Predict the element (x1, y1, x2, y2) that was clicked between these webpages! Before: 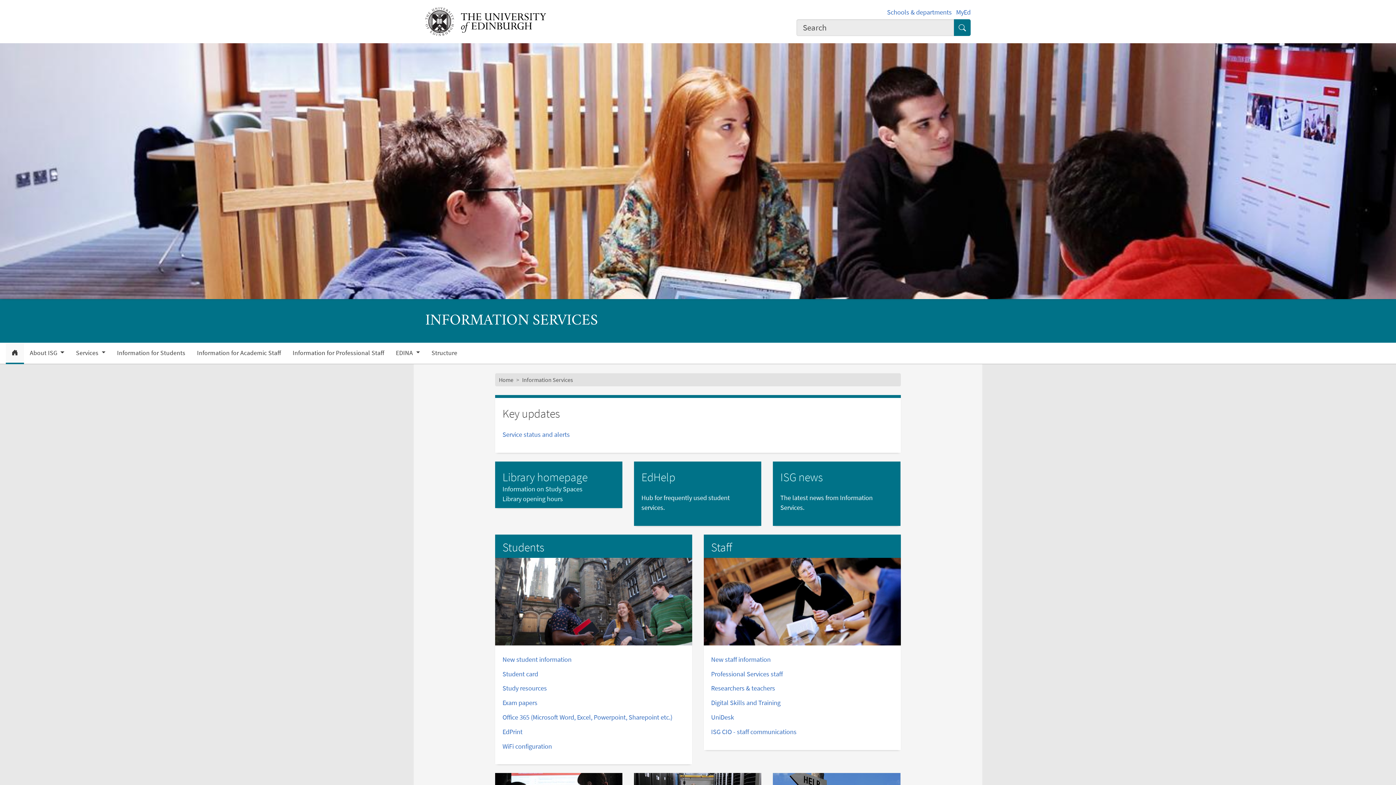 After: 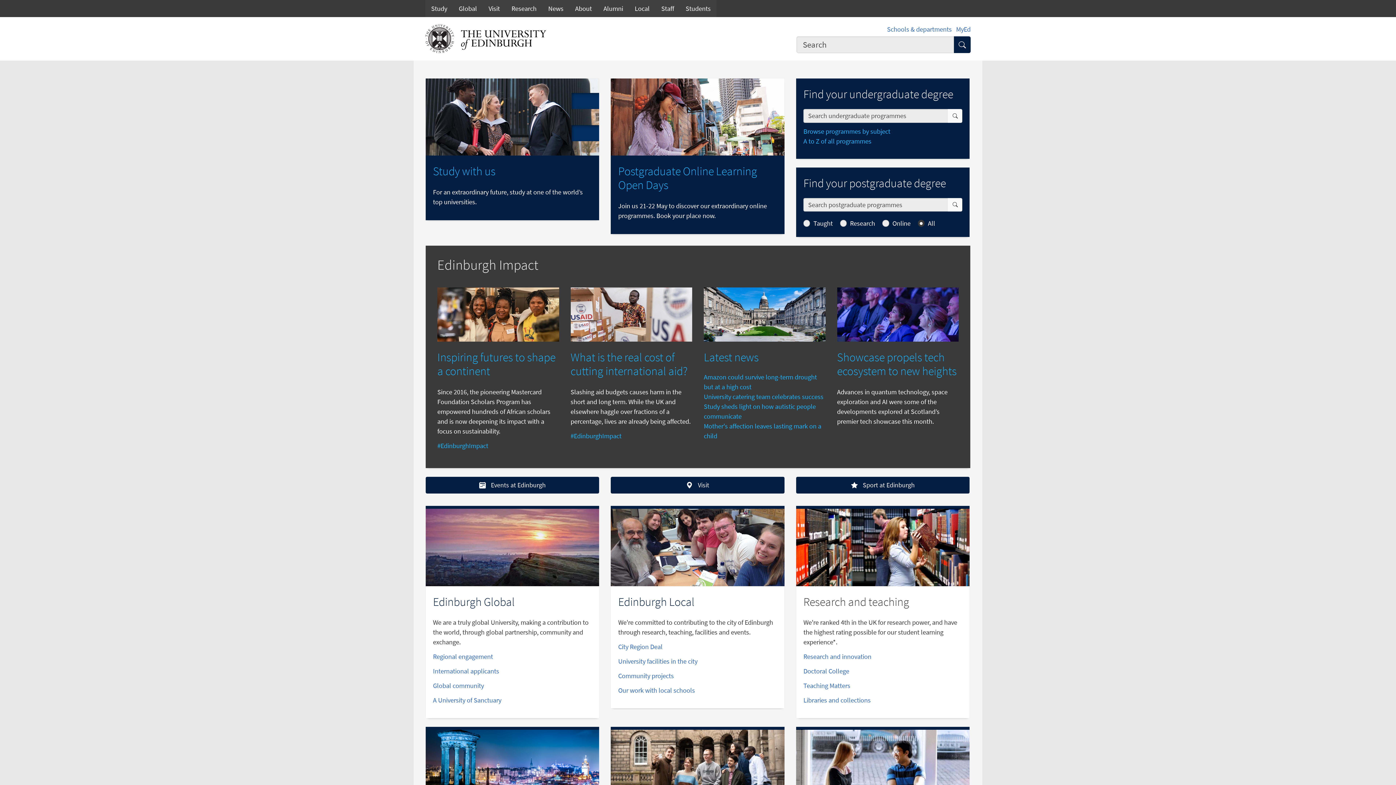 Action: label: Home bbox: (499, 376, 513, 383)